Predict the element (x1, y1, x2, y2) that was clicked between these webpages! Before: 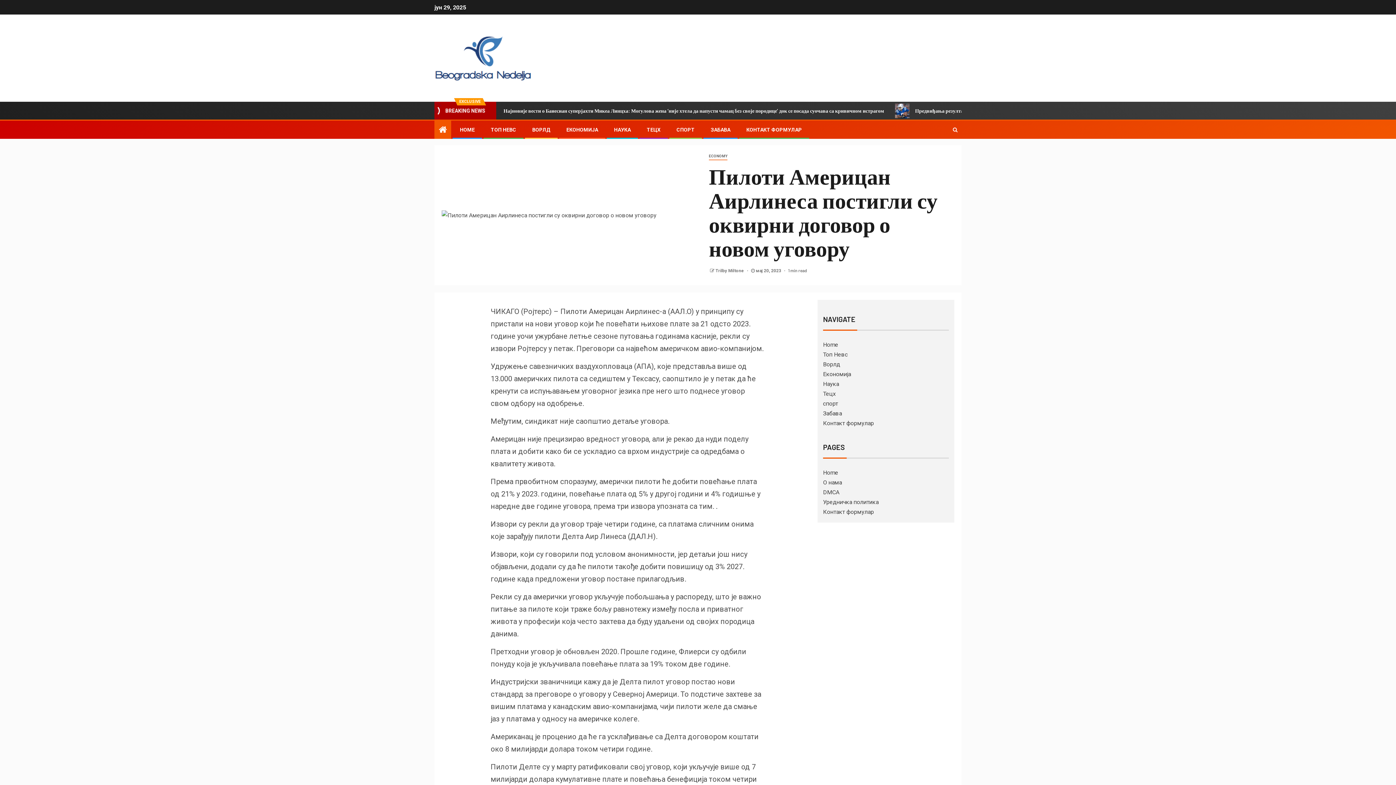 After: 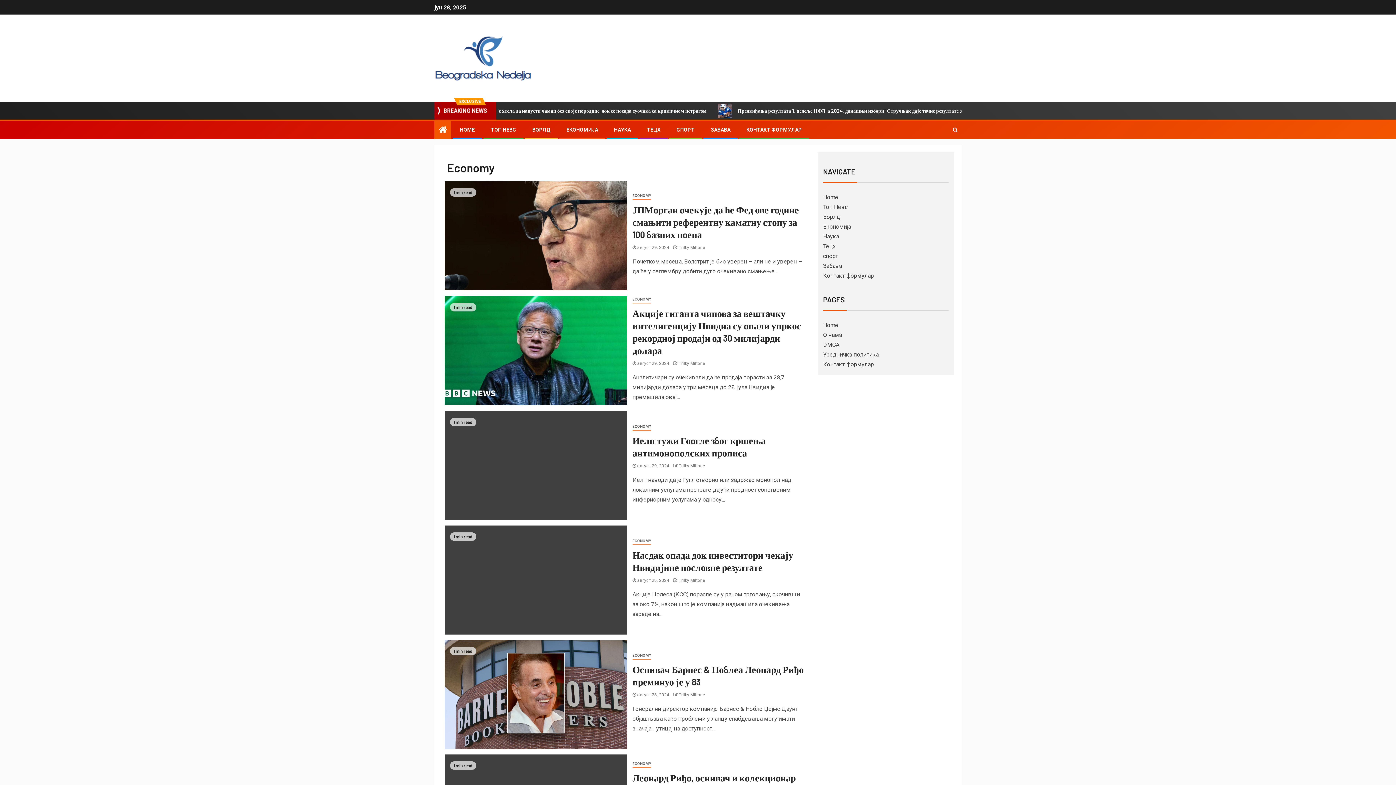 Action: bbox: (823, 370, 851, 377) label: Економија